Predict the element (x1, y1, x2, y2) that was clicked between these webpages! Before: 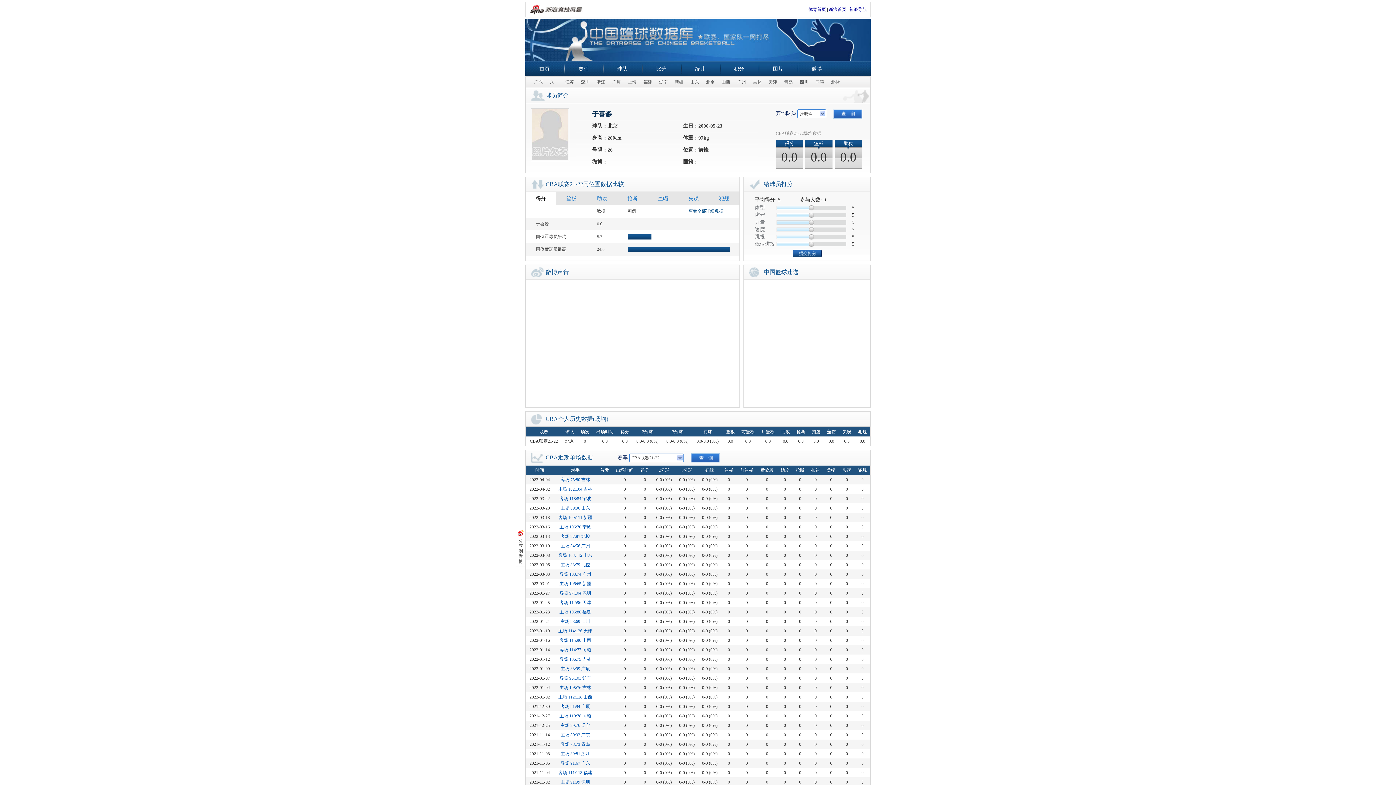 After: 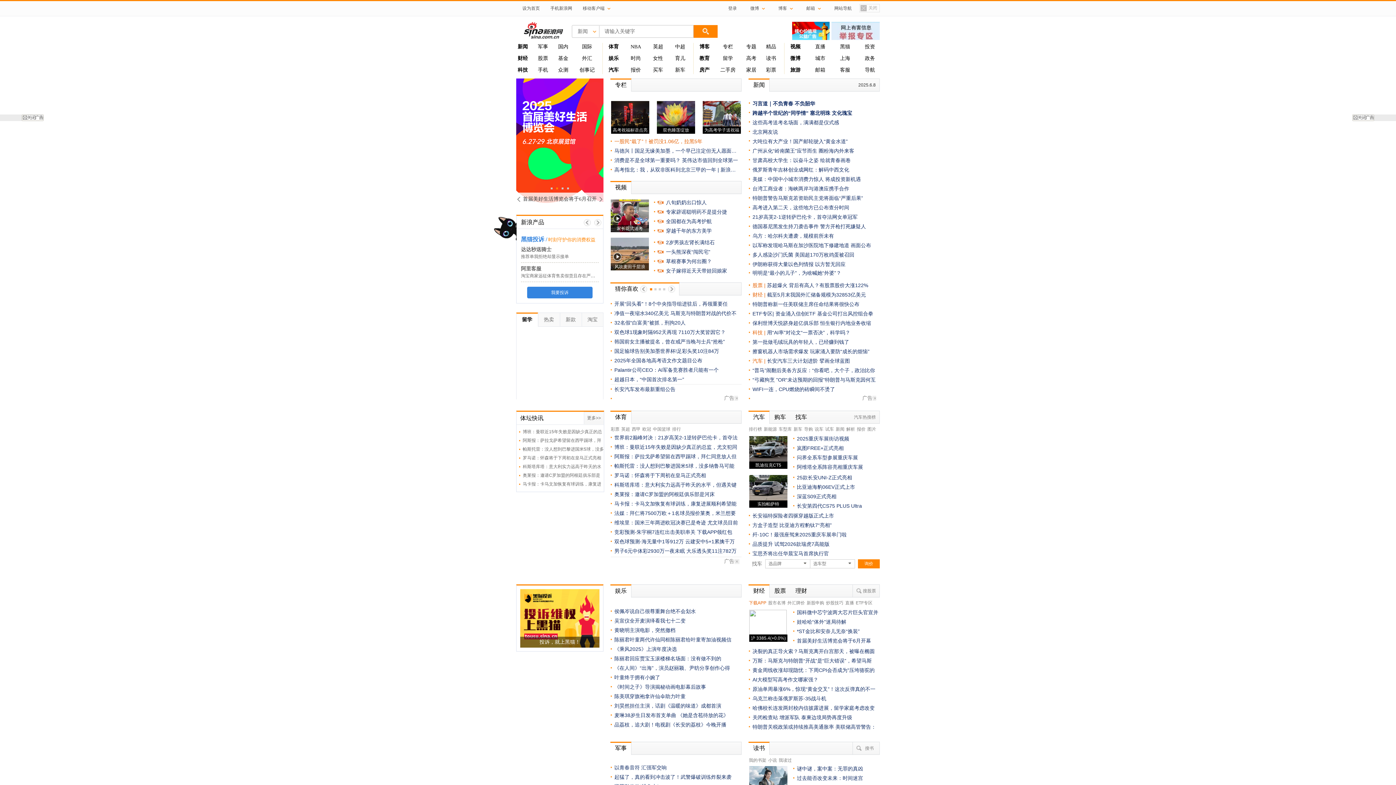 Action: bbox: (829, 6, 846, 12) label: 新浪首页